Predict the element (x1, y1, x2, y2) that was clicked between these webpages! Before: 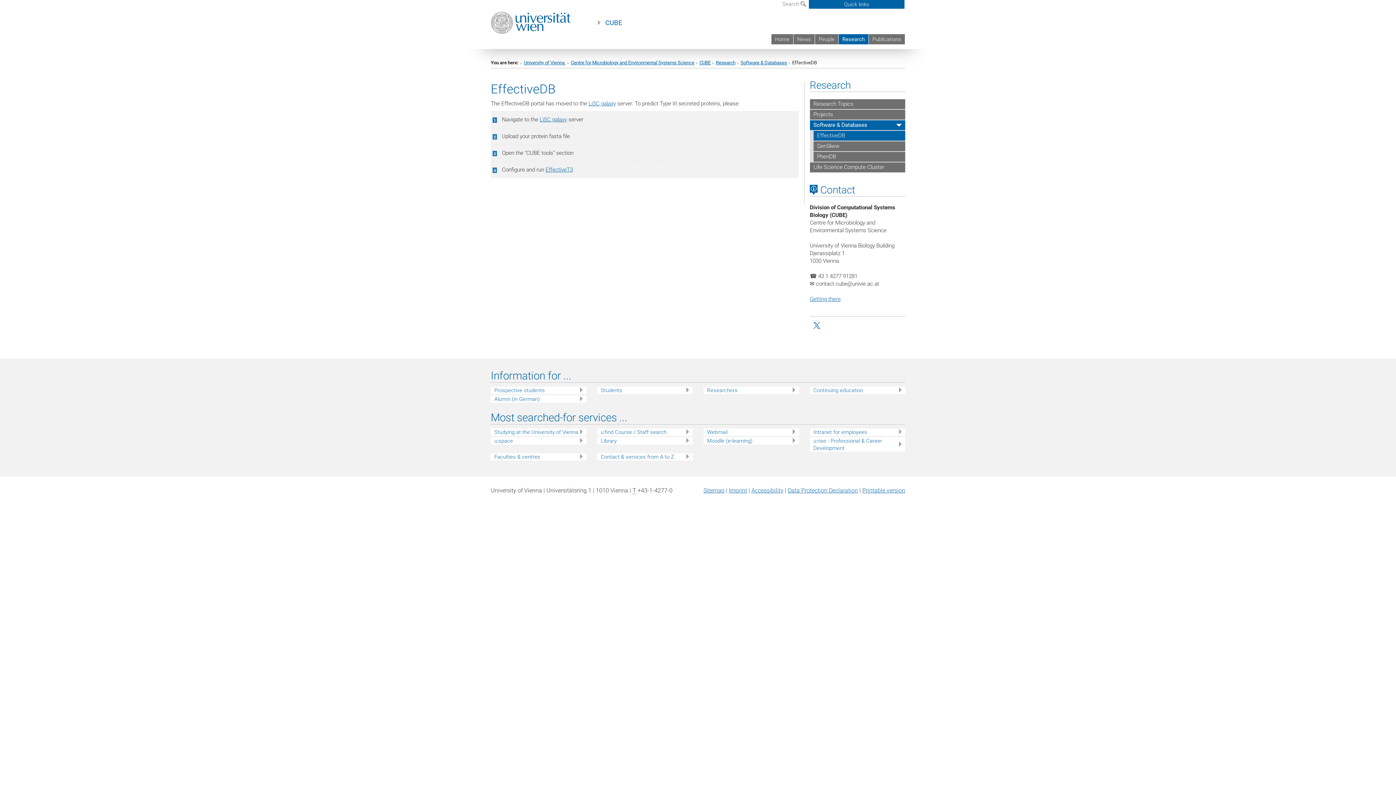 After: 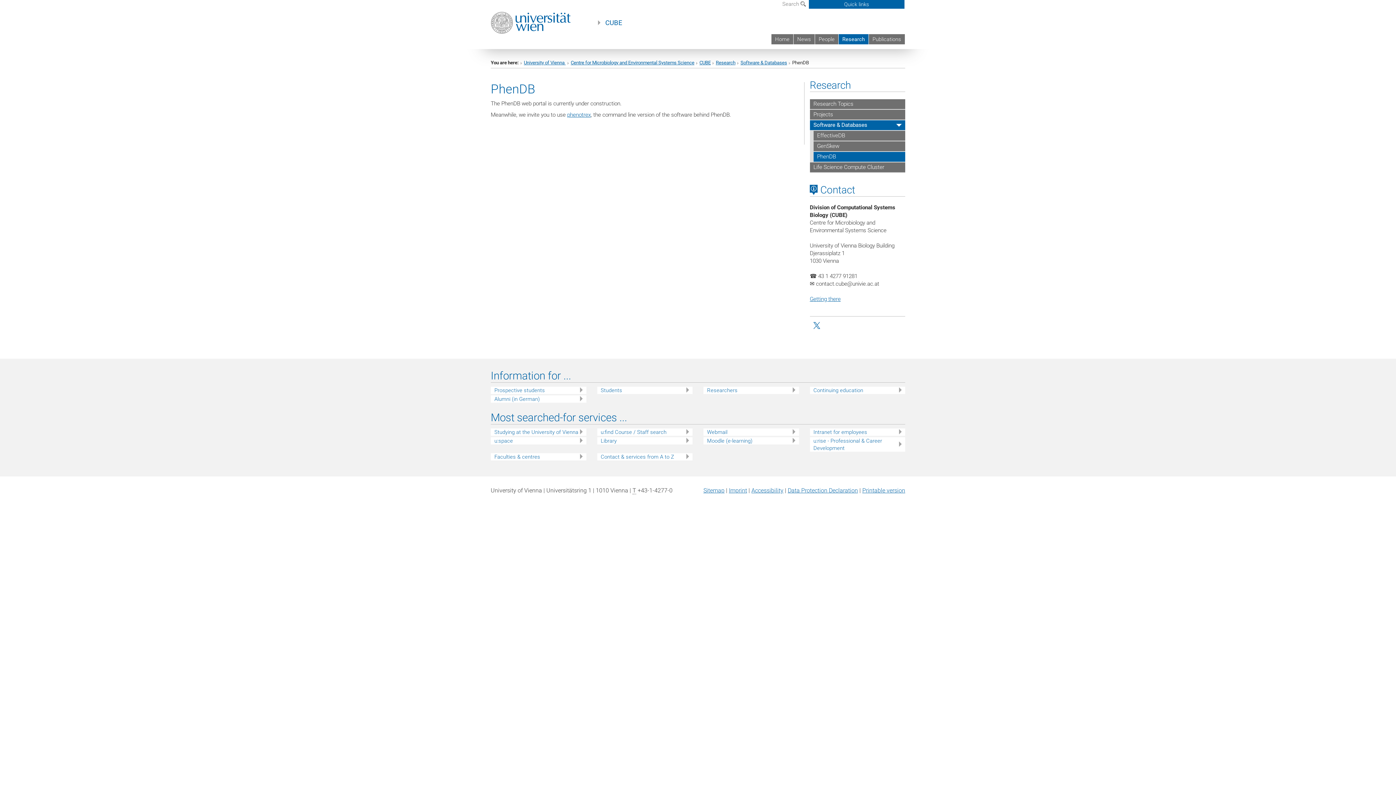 Action: bbox: (813, 152, 905, 162) label: PhenDB